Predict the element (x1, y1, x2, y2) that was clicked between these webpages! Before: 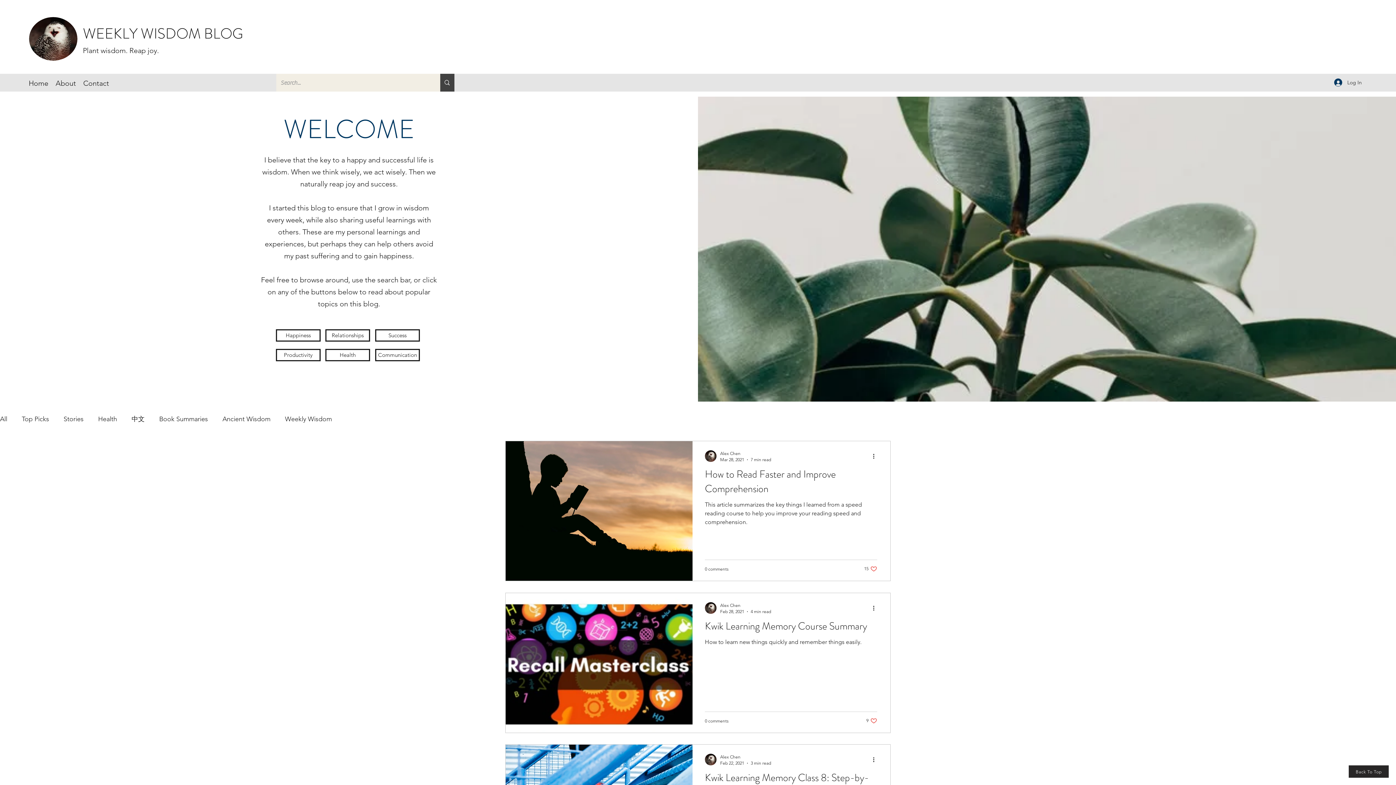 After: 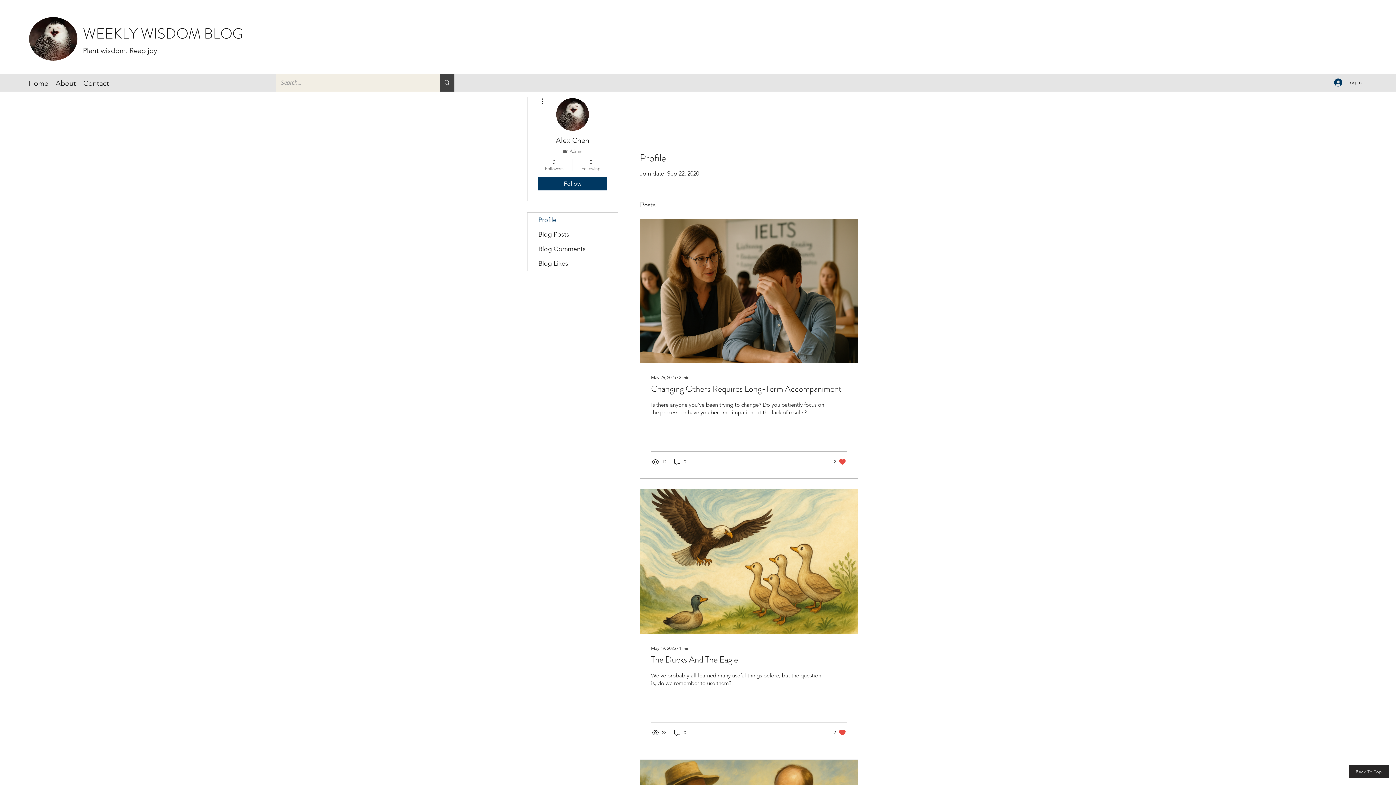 Action: bbox: (705, 754, 716, 765)